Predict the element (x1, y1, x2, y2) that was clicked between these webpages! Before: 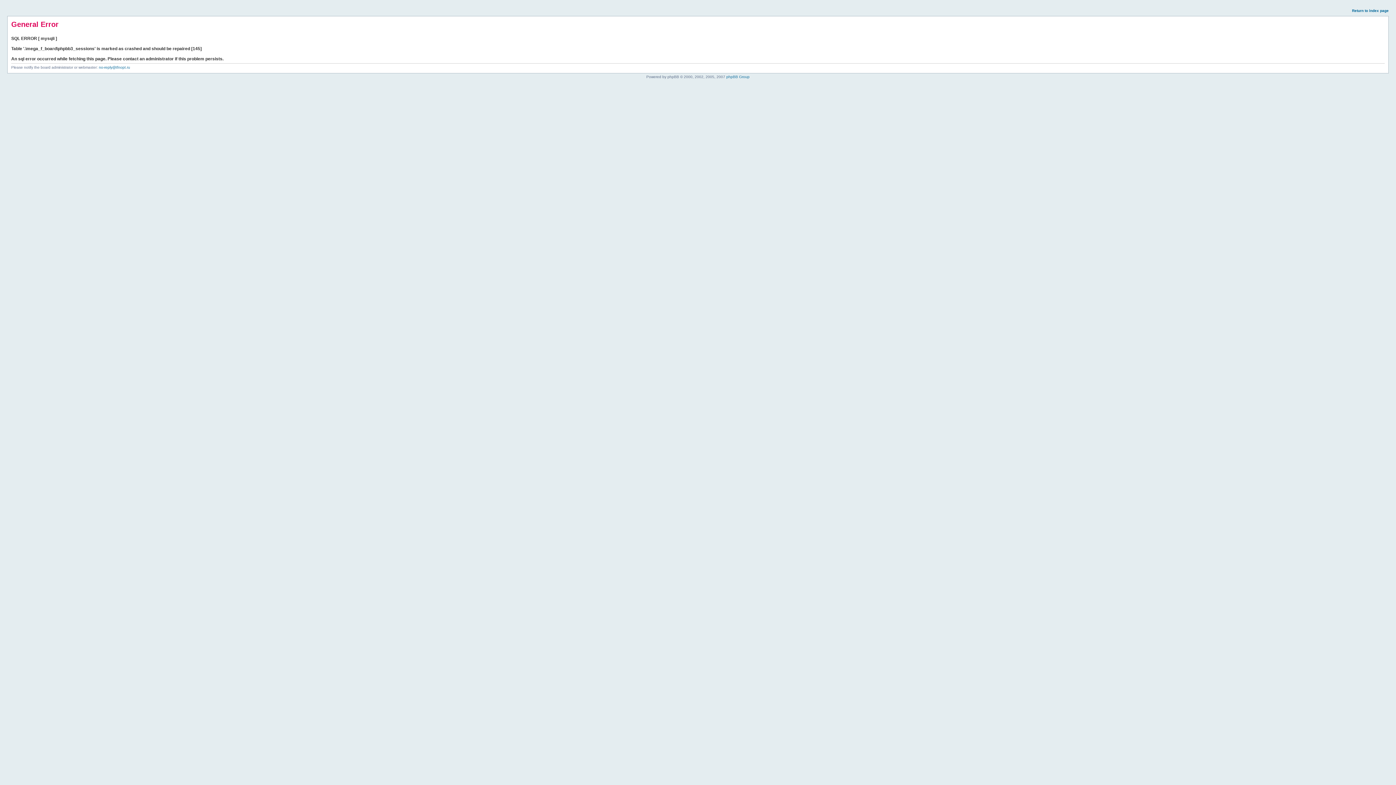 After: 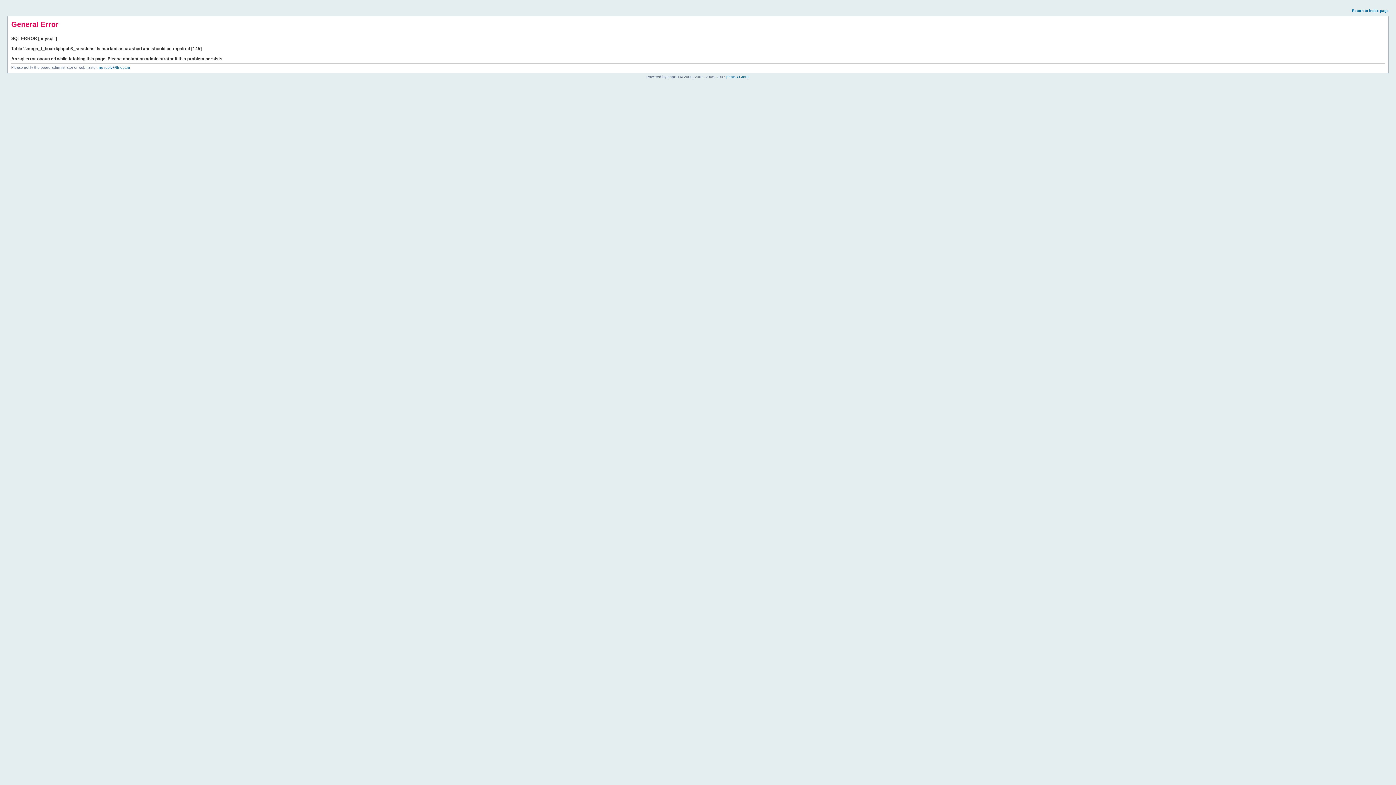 Action: label: Return to index page bbox: (1352, 8, 1389, 12)